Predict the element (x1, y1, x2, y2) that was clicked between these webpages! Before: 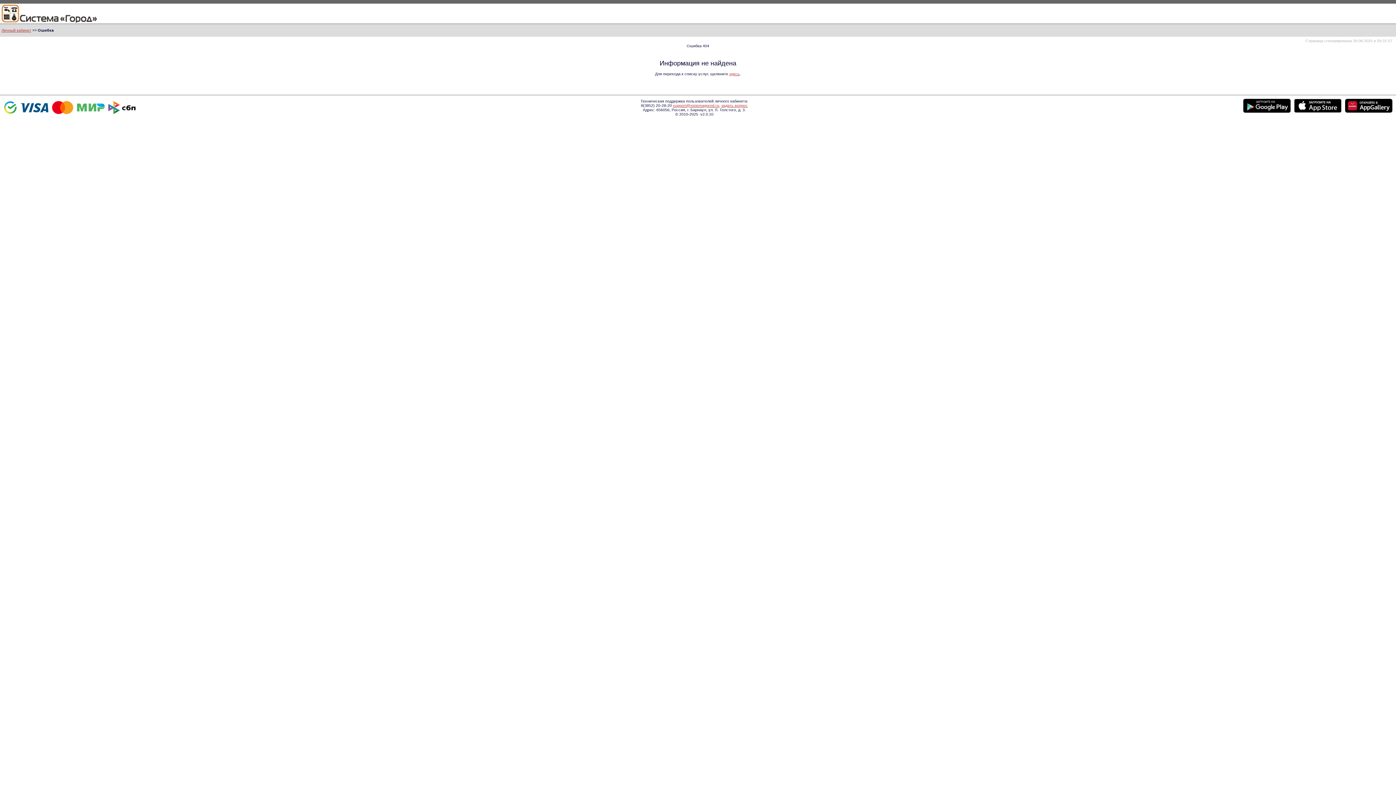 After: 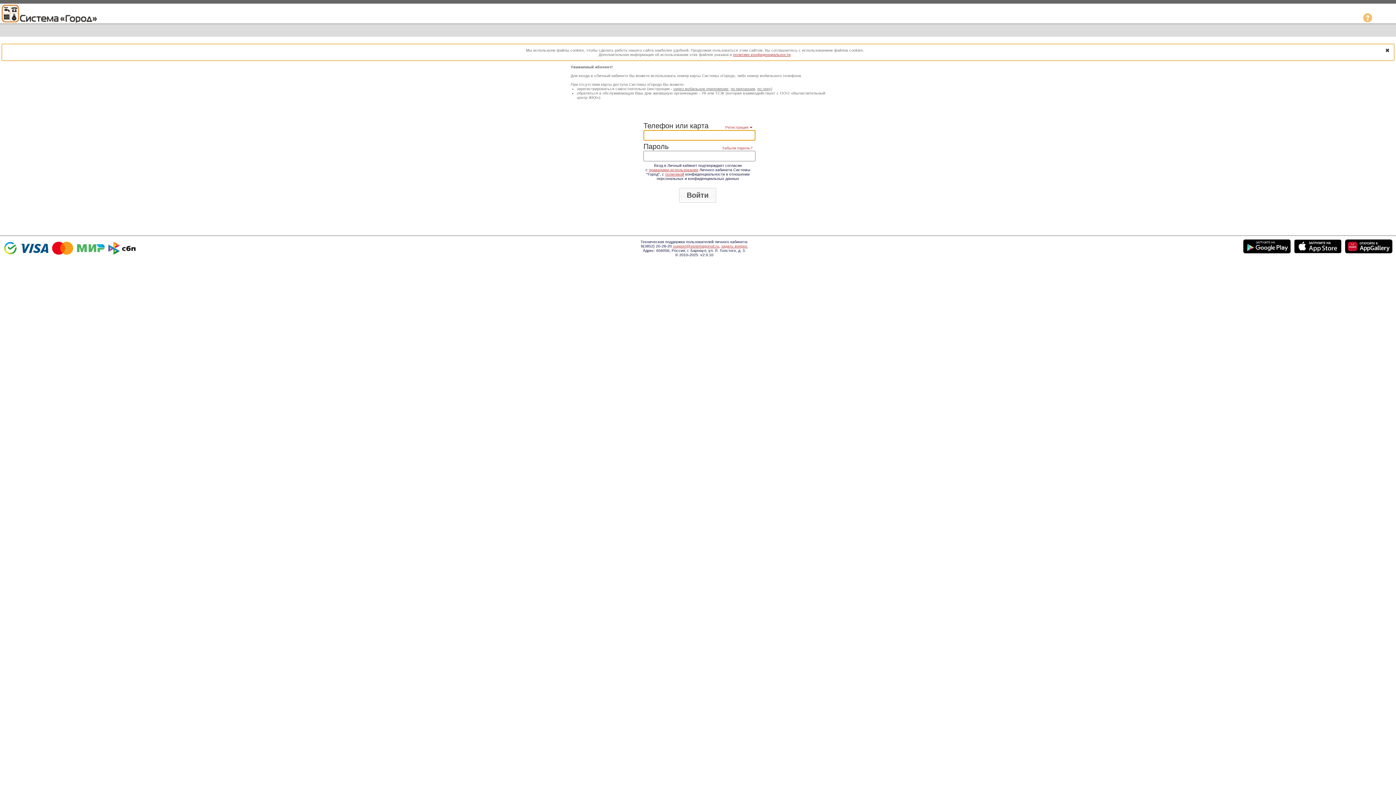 Action: bbox: (1, 28, 31, 32) label: Личный кабинет